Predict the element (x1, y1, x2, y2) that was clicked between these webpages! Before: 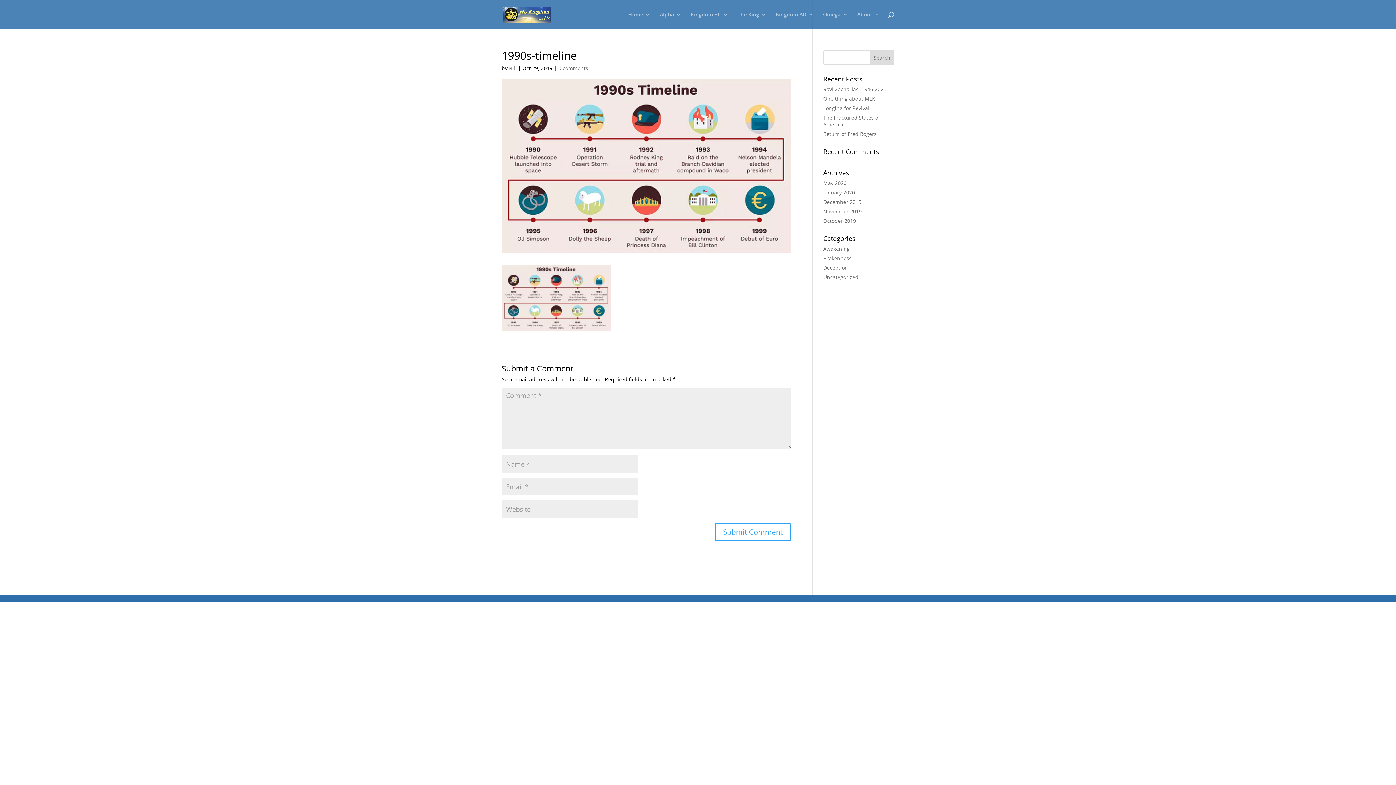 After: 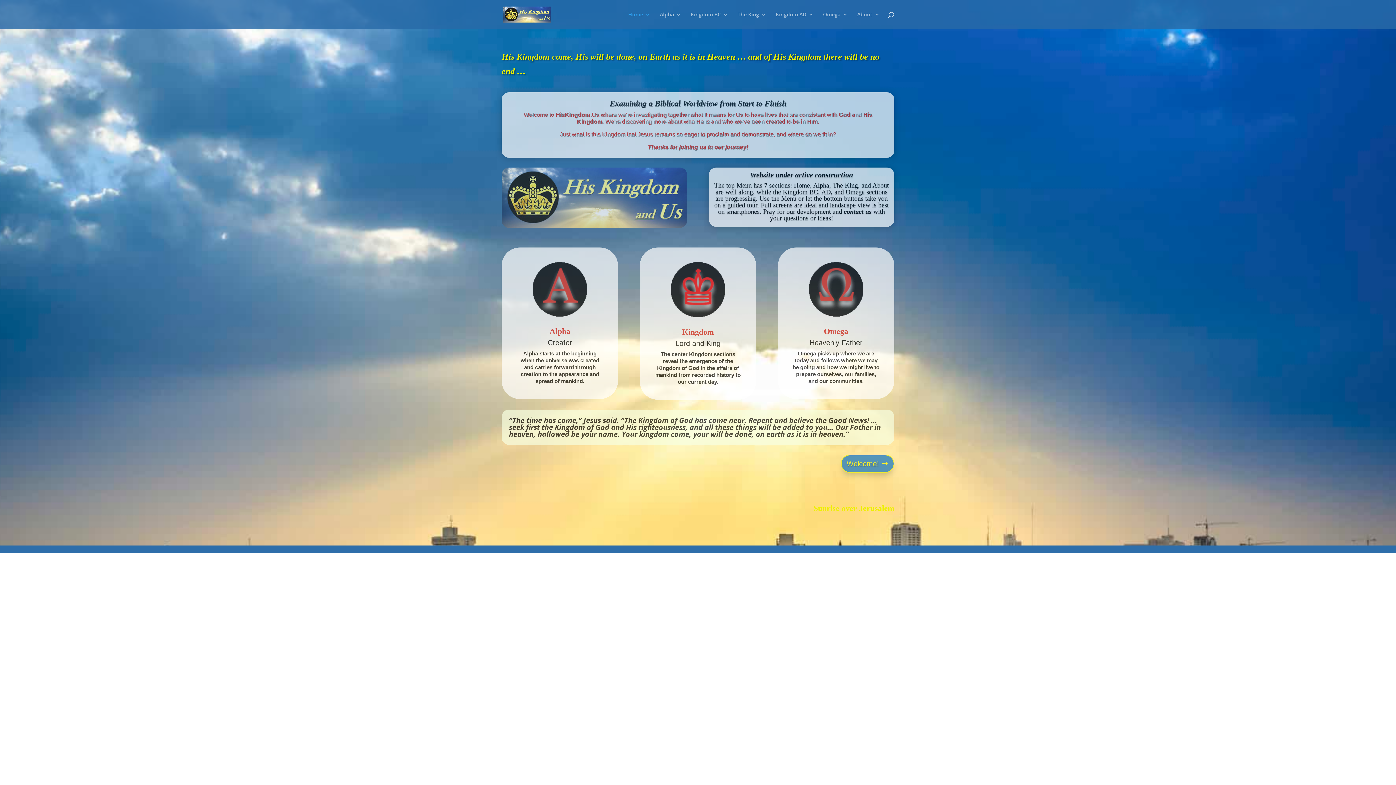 Action: bbox: (503, 10, 551, 17)